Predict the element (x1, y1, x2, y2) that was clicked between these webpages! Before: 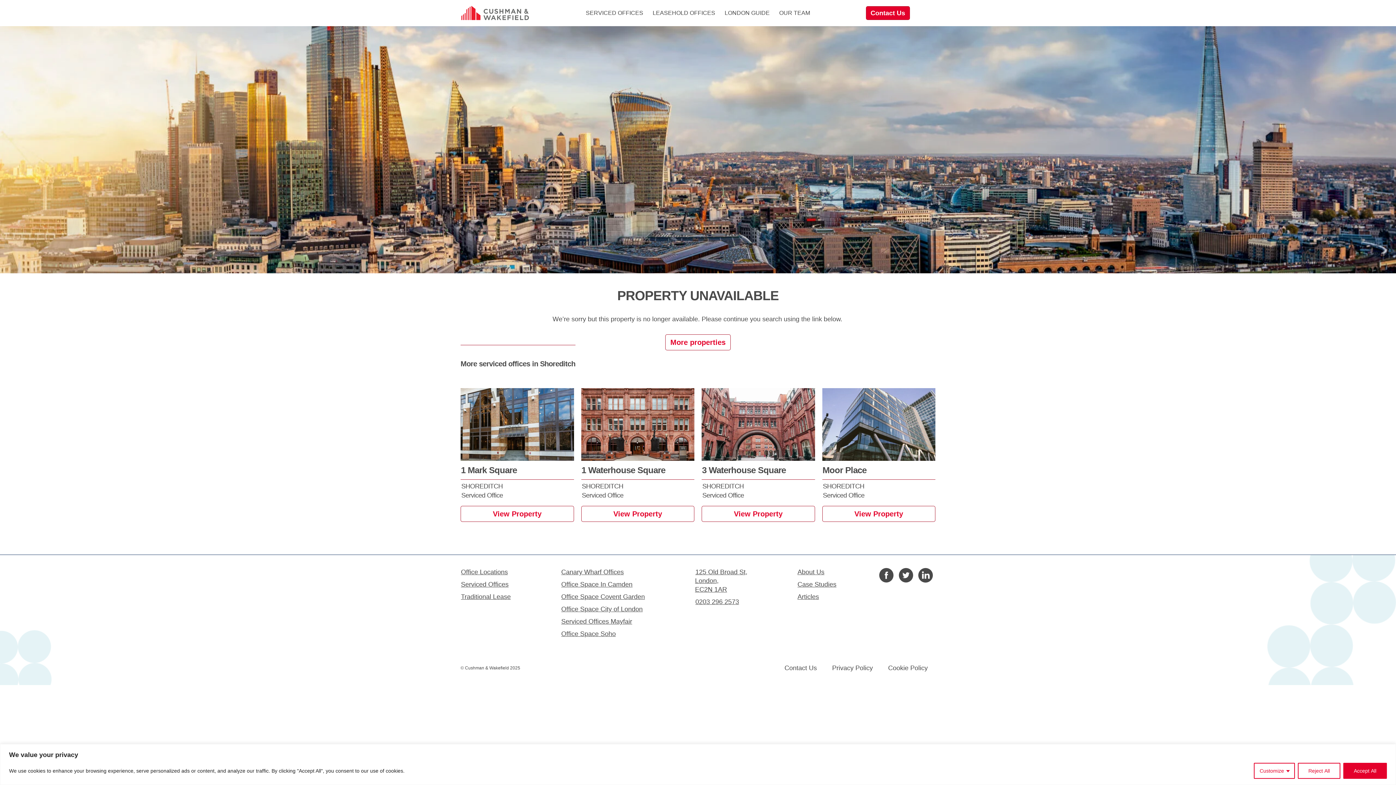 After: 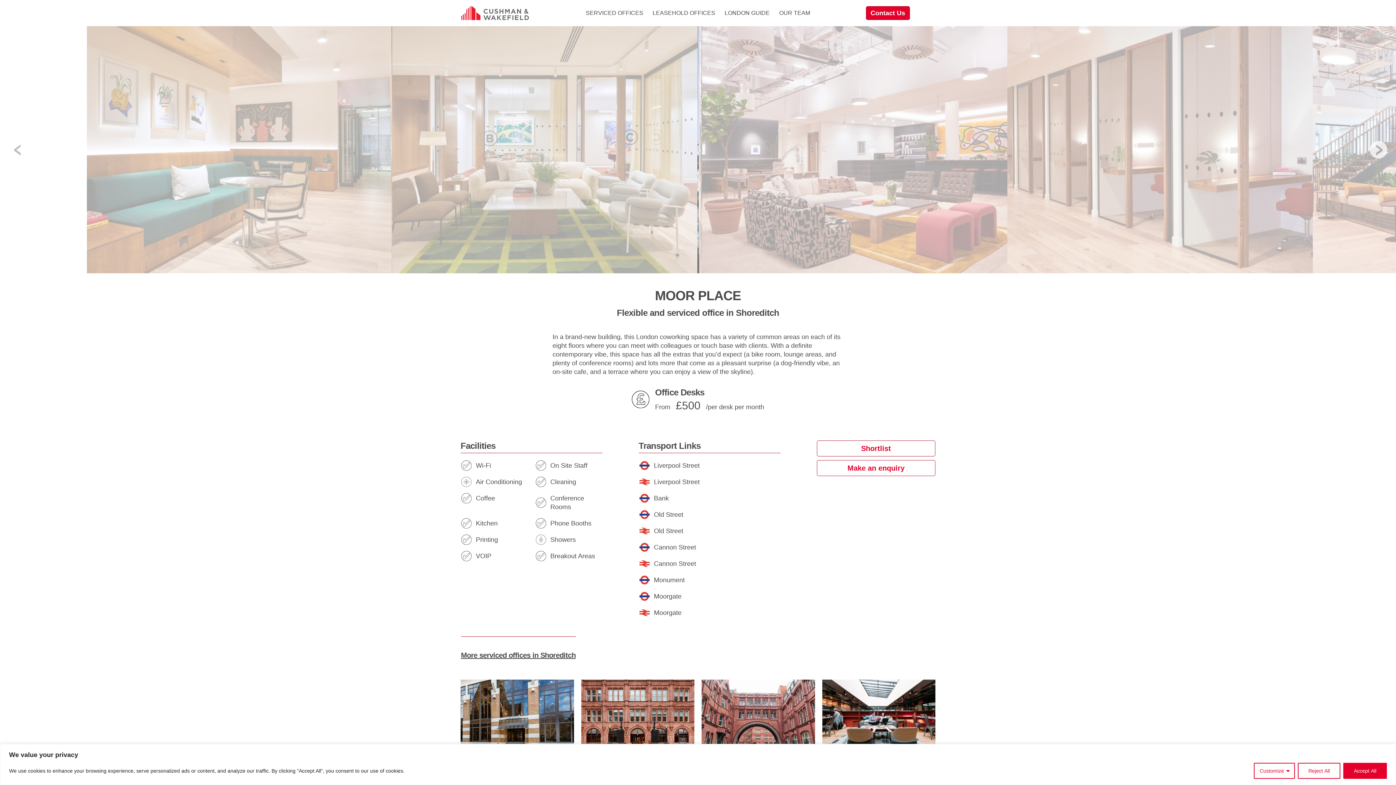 Action: label: View Property bbox: (822, 506, 935, 522)